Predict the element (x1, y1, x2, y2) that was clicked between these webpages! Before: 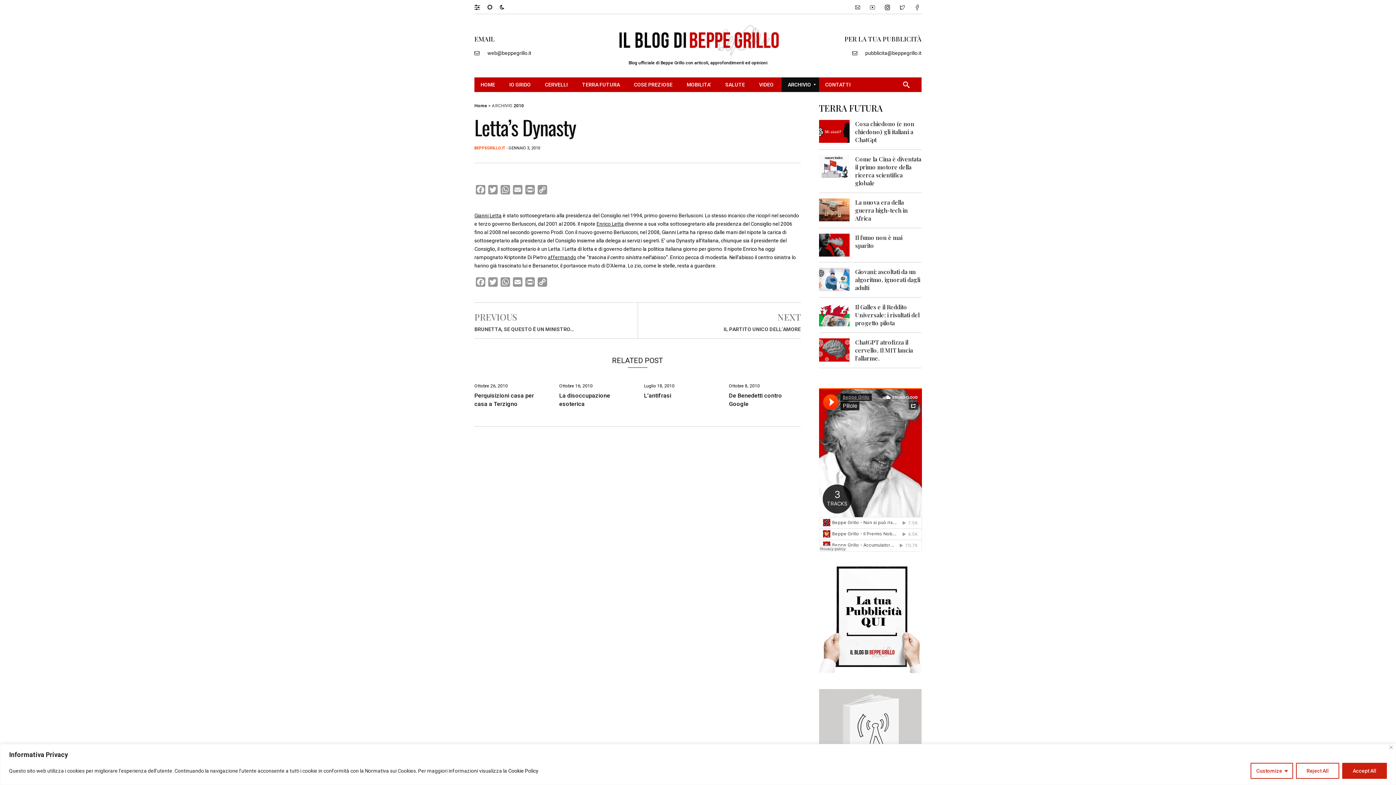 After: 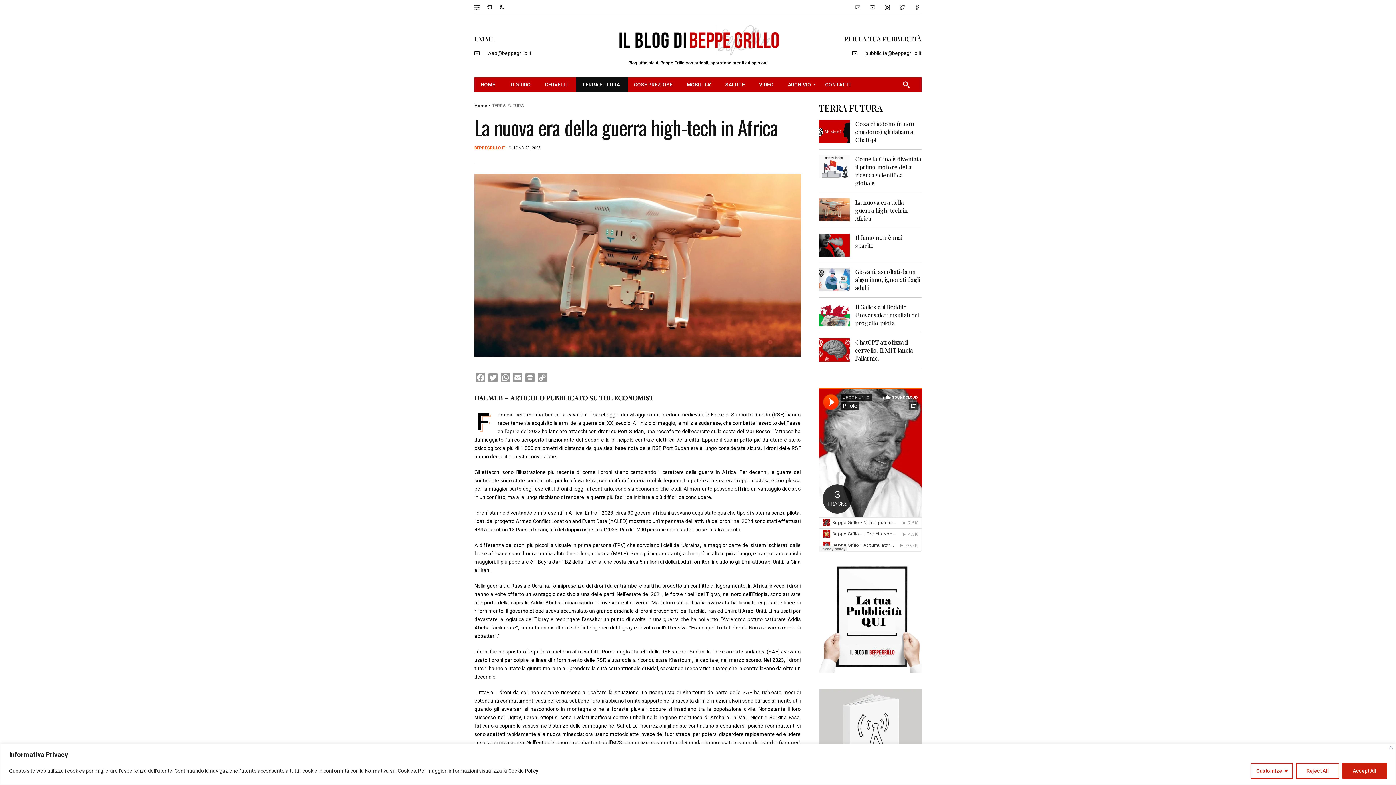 Action: bbox: (819, 206, 849, 212)